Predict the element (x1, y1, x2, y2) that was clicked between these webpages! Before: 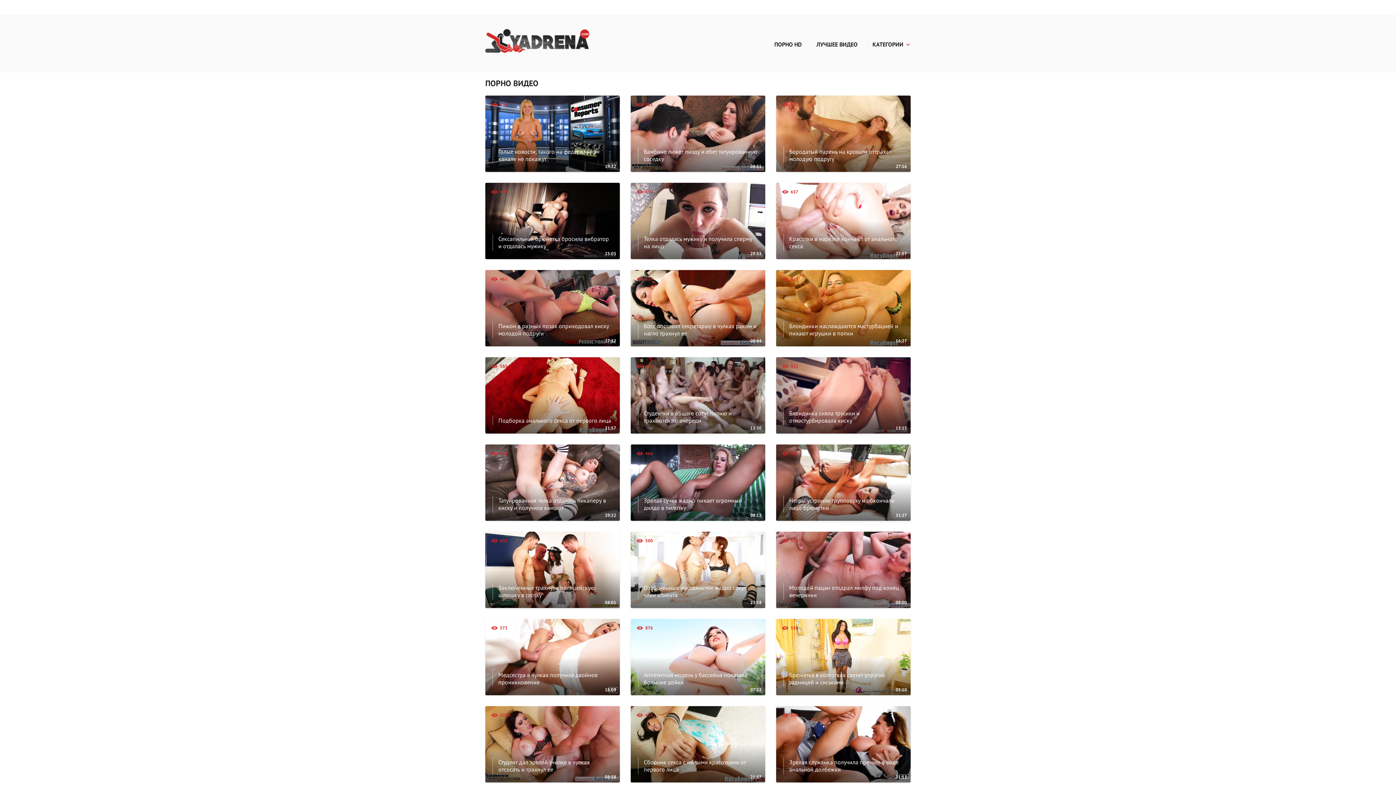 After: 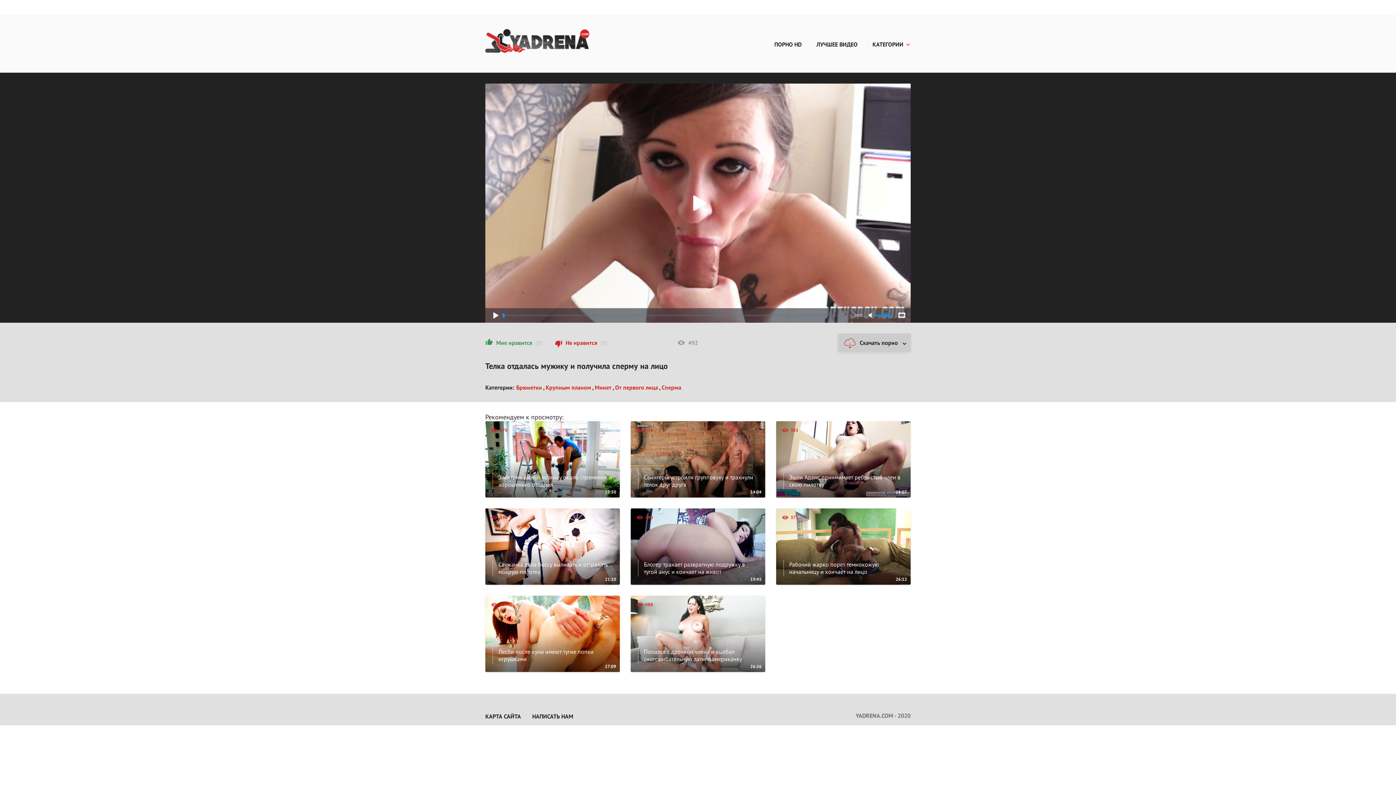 Action: bbox: (630, 182, 765, 259) label: 492
Телка отдалась мужику и получила сперму на лицо
29:33